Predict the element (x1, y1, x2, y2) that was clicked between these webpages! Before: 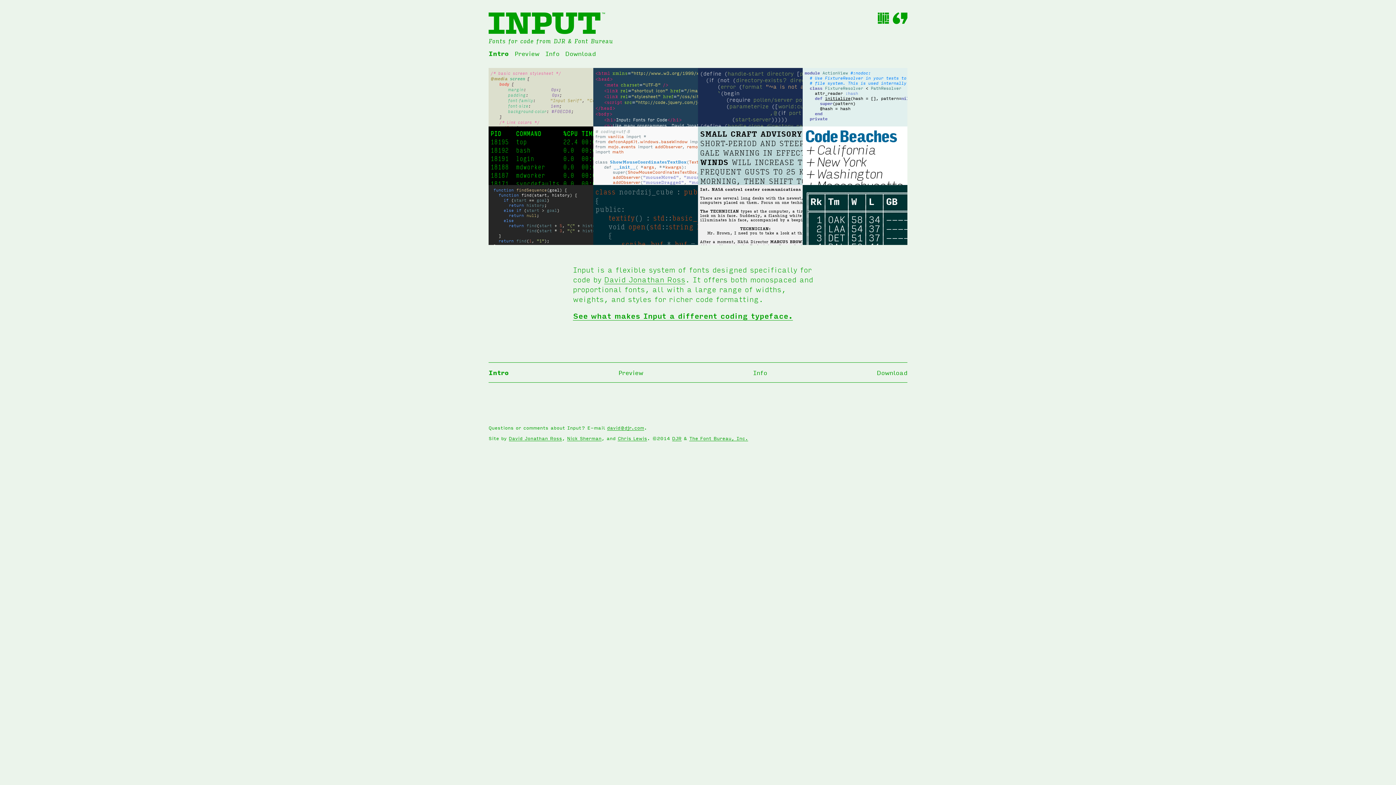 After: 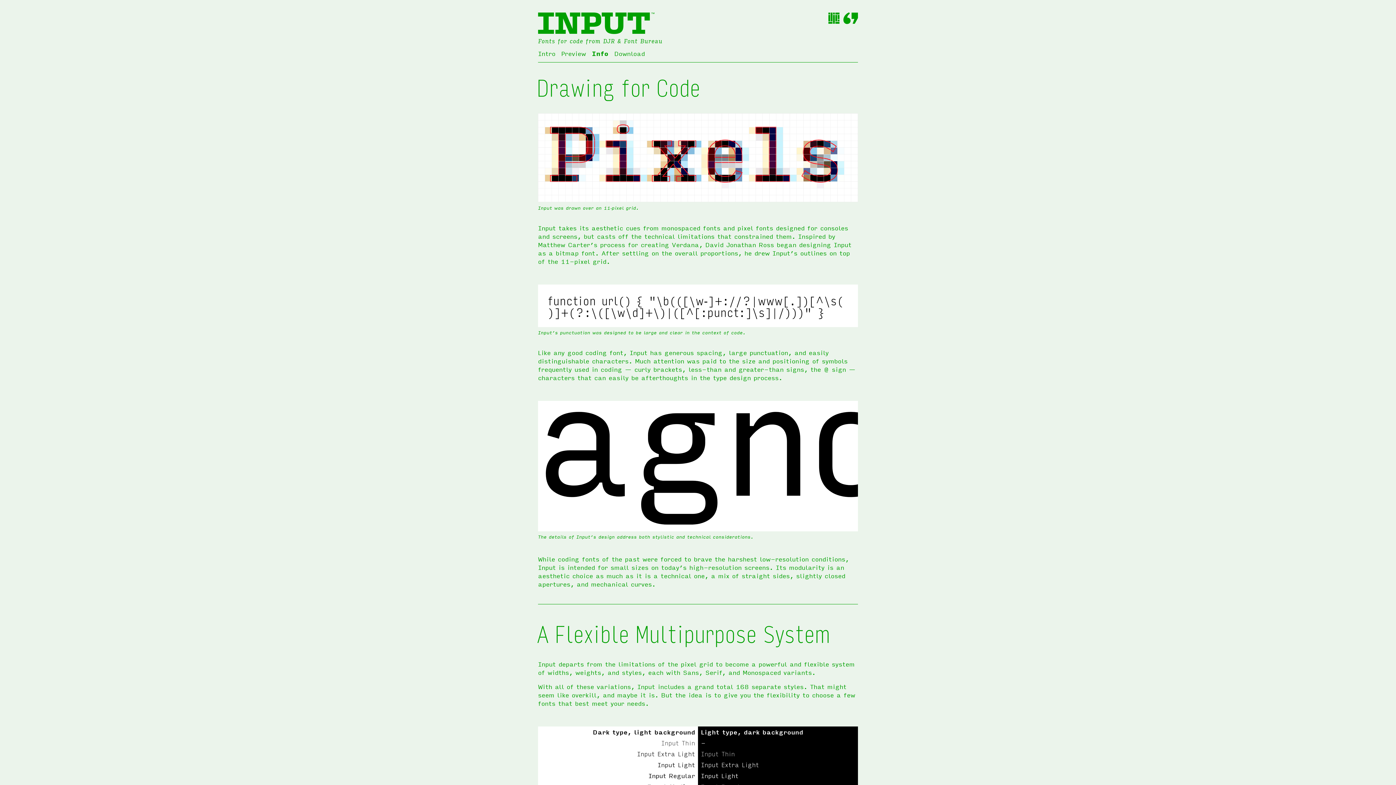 Action: bbox: (753, 368, 767, 376) label: Info